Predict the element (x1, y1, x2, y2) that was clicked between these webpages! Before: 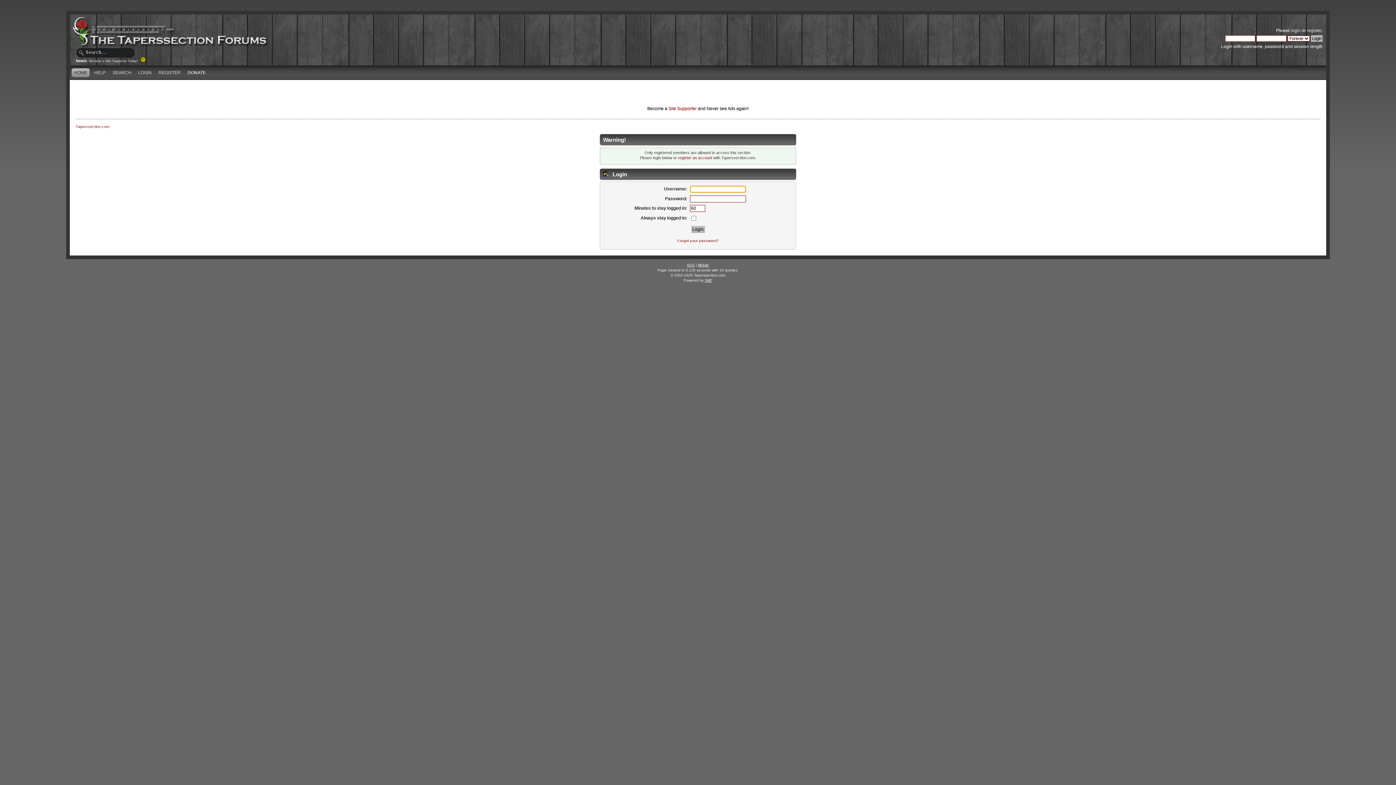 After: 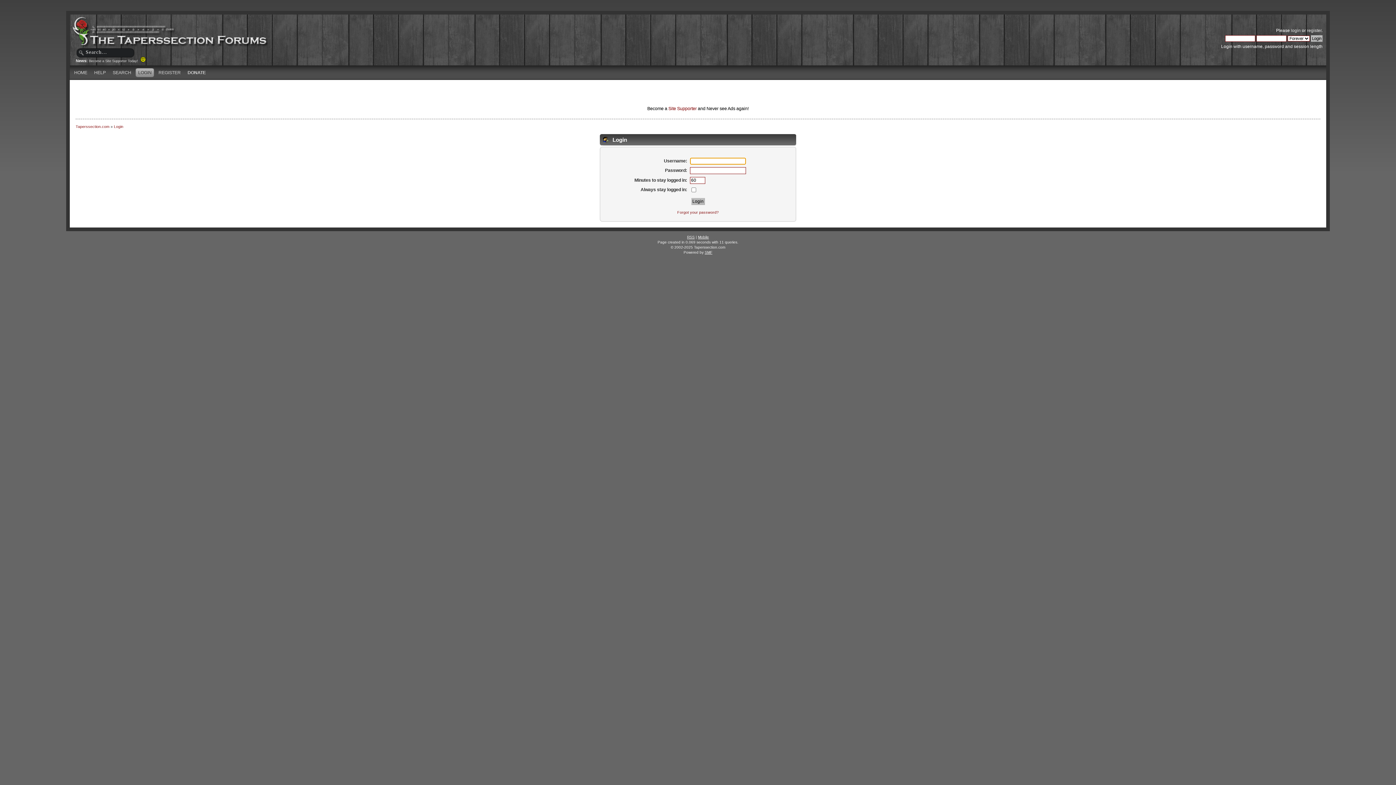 Action: label: login bbox: (1291, 28, 1301, 33)